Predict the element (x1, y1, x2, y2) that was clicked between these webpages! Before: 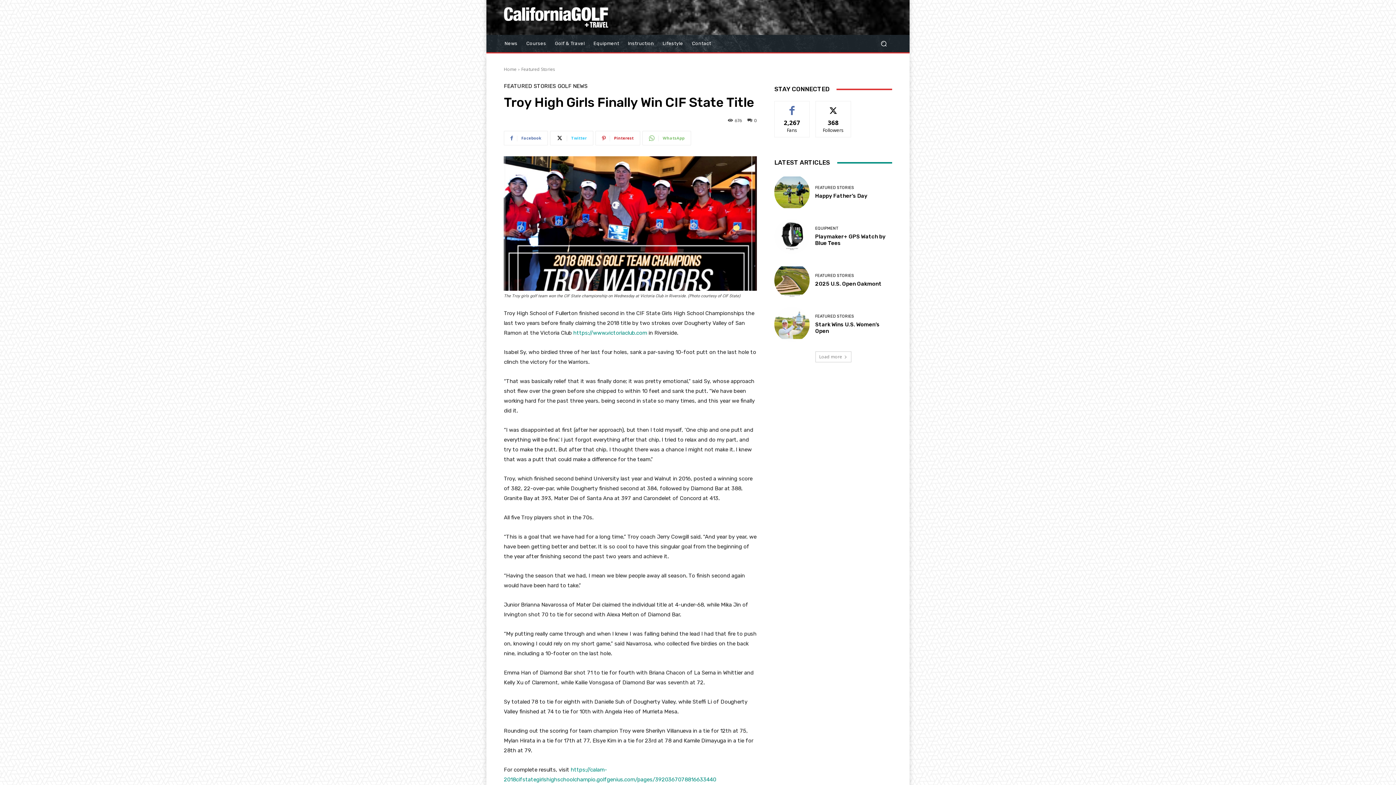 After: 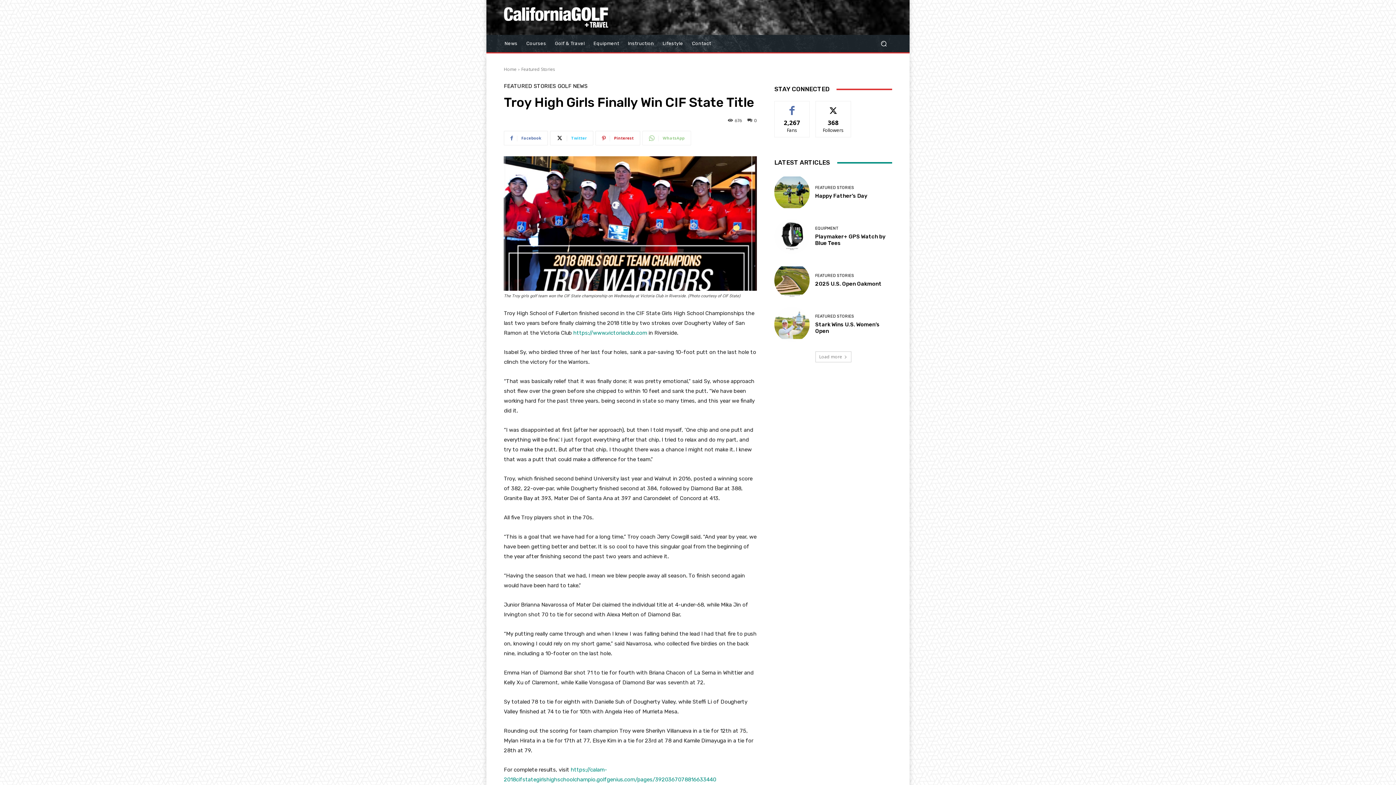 Action: bbox: (642, 131, 691, 145) label: WhatsApp